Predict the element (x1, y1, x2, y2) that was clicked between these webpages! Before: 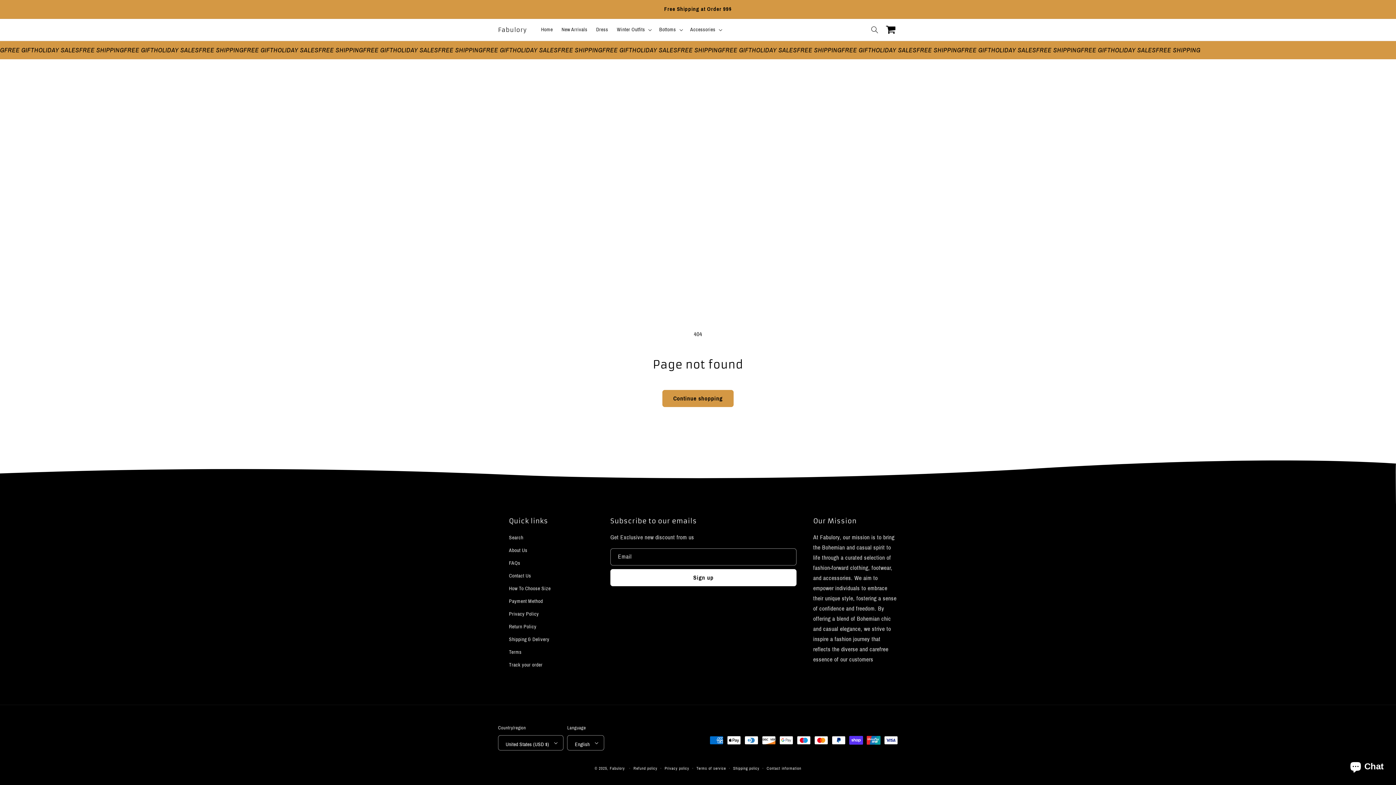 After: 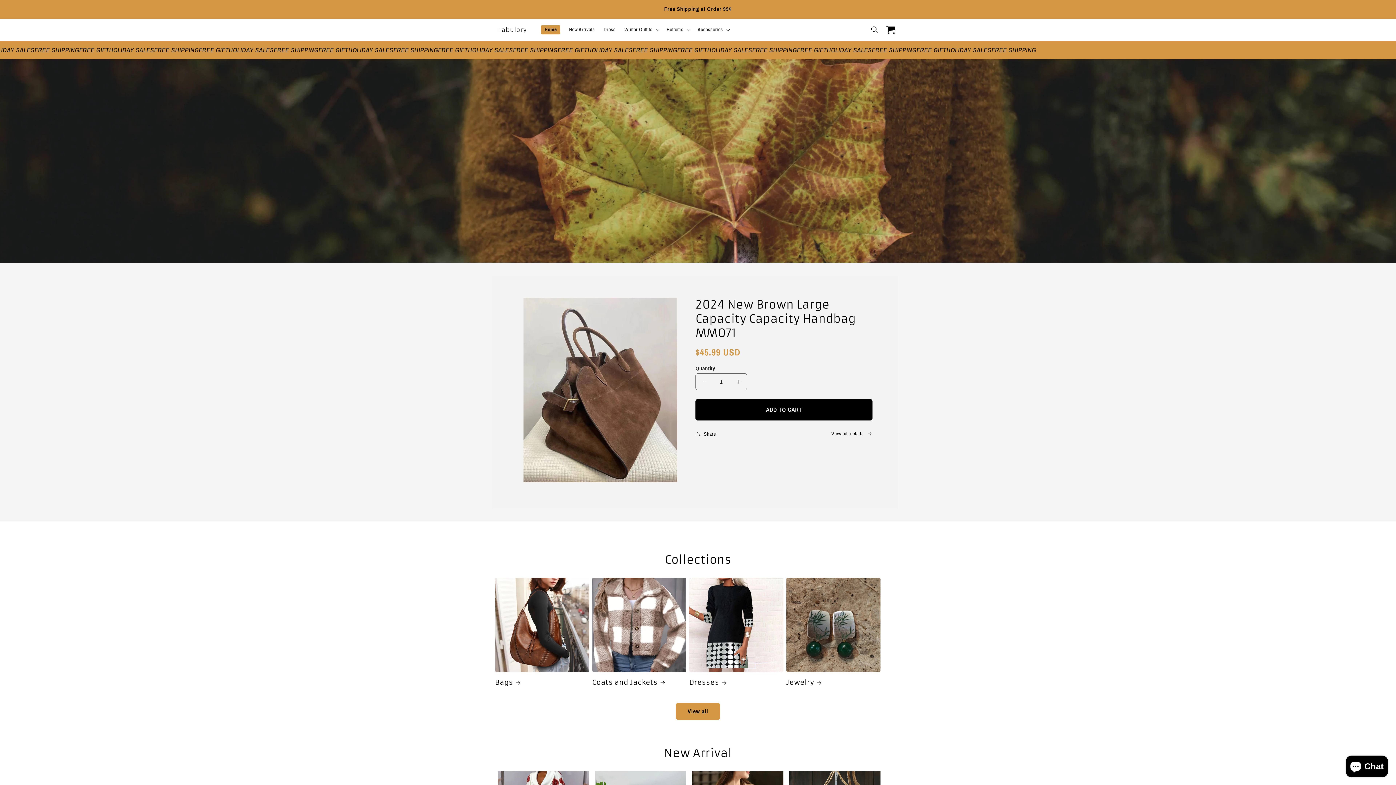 Action: bbox: (609, 766, 625, 770) label: Fabulory